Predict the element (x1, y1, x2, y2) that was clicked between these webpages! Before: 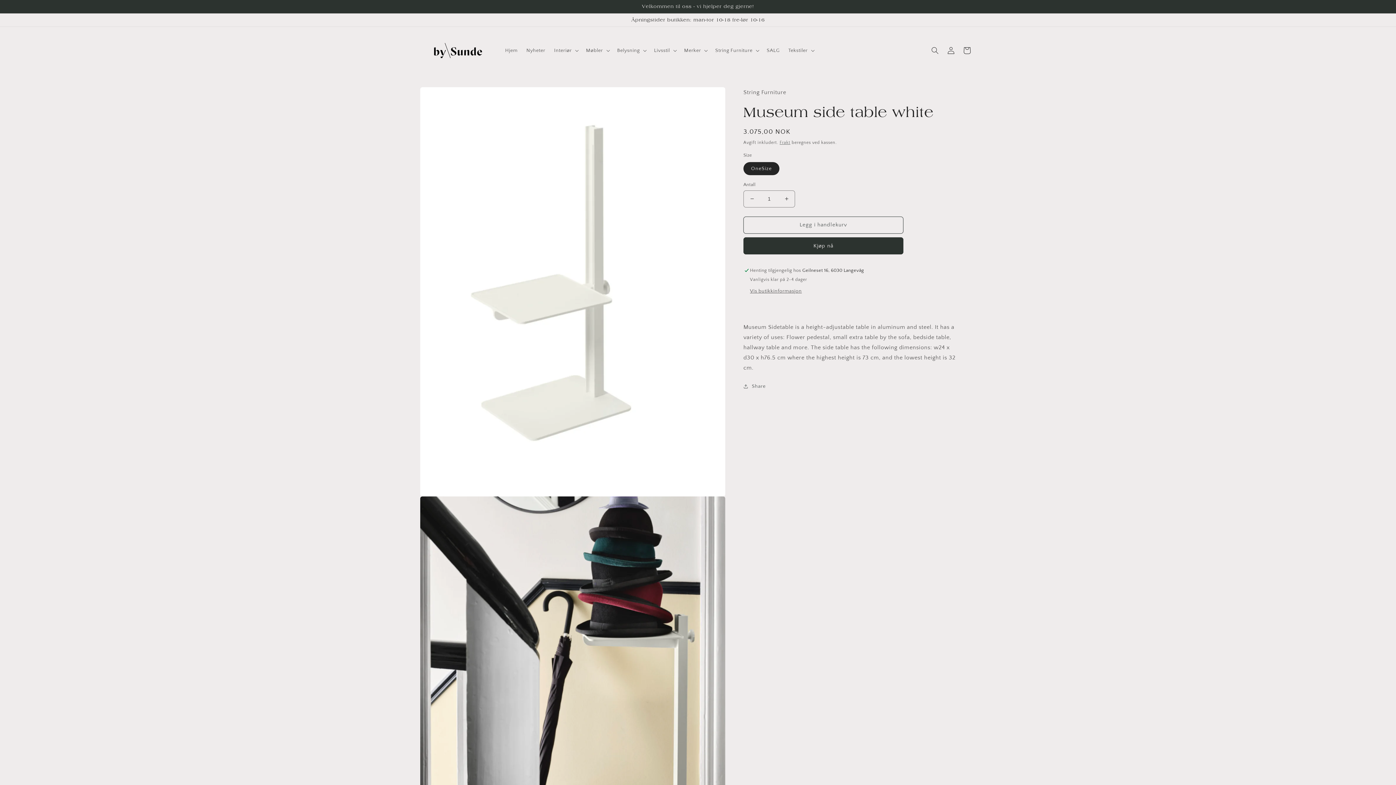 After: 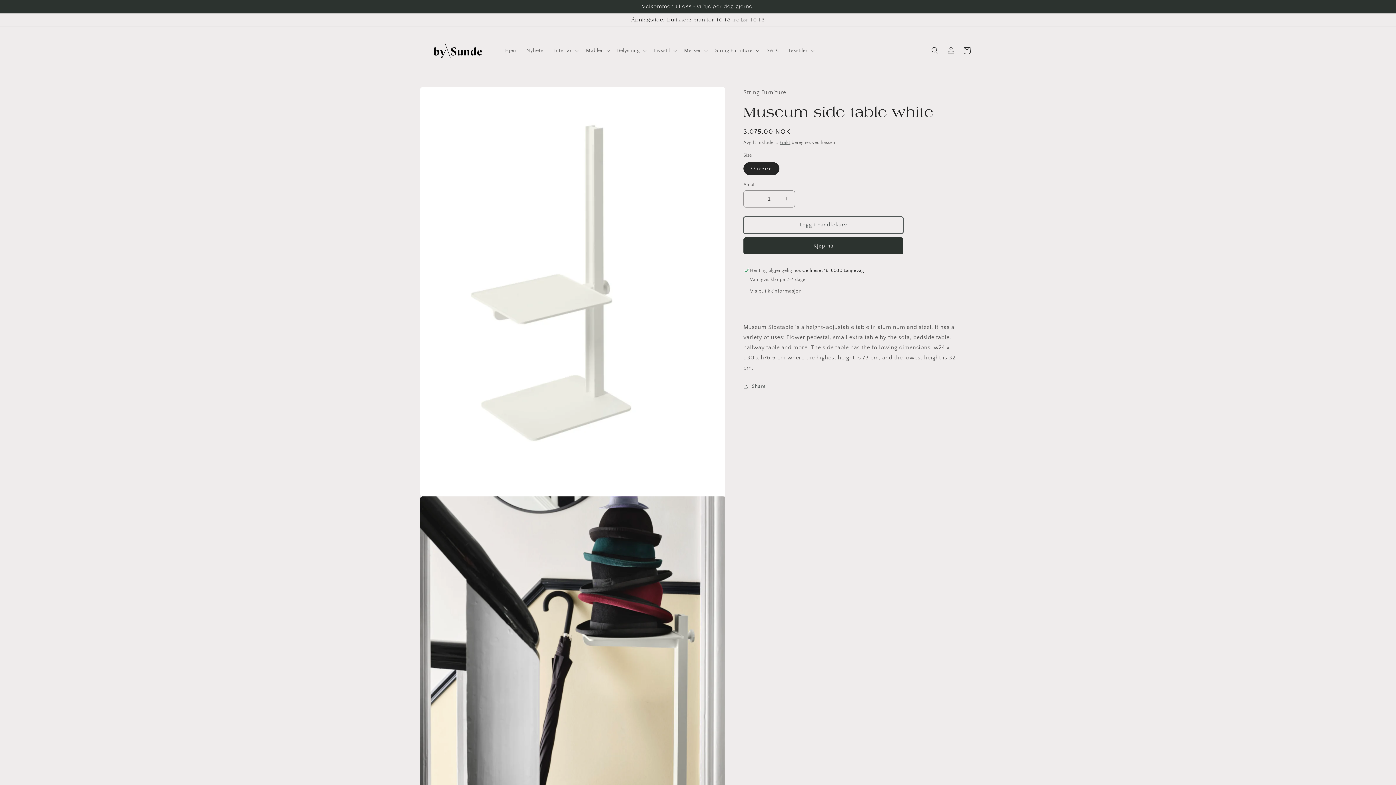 Action: bbox: (743, 216, 903, 233) label: Legg i handlekurv